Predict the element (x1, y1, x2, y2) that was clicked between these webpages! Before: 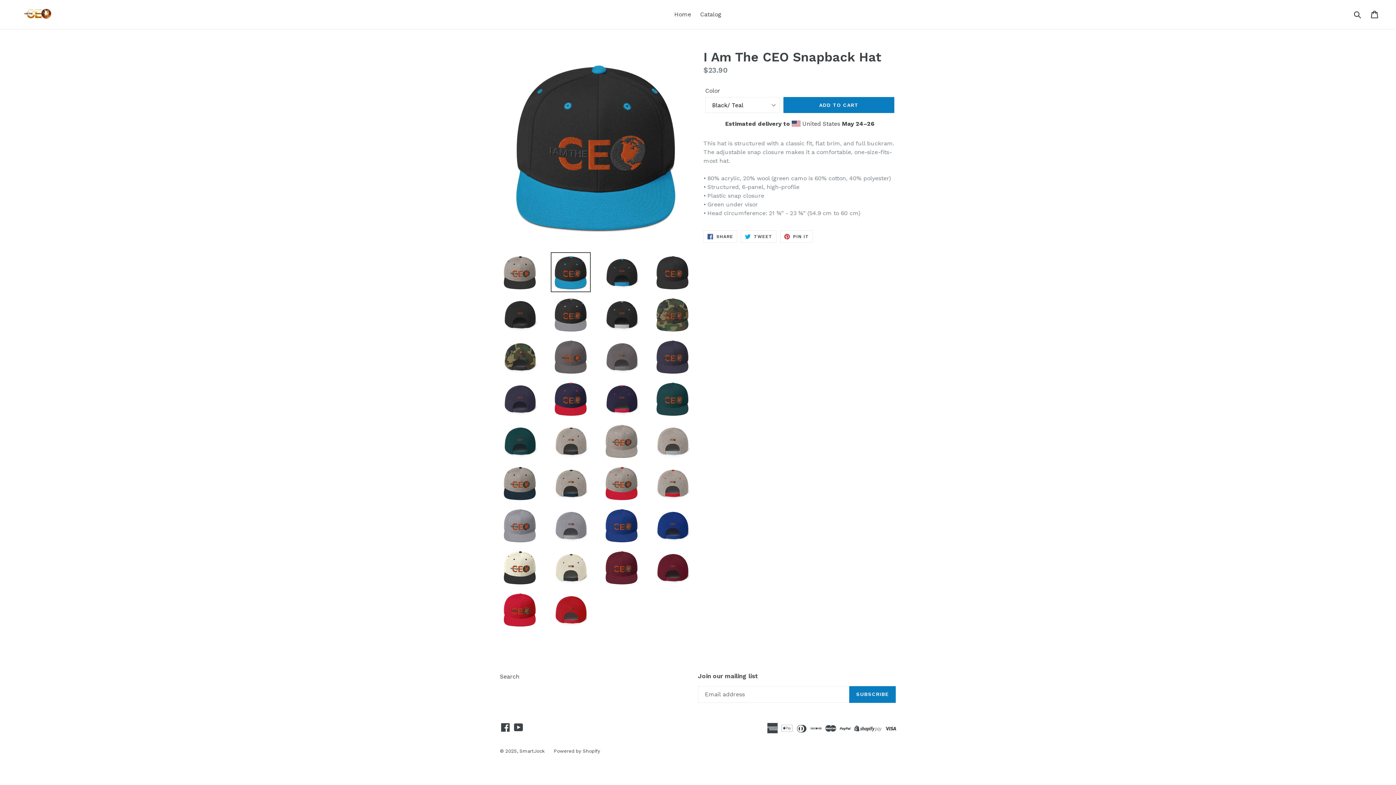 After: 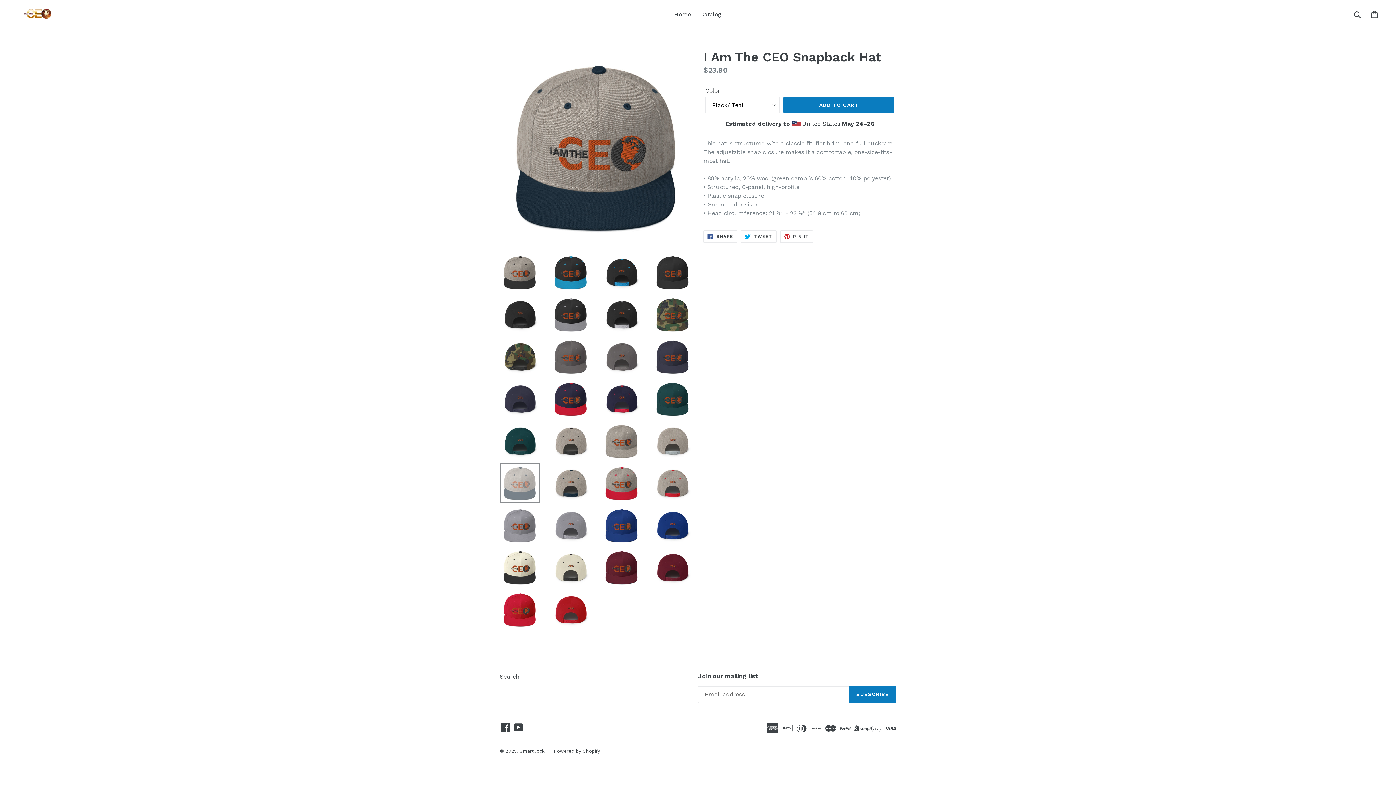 Action: bbox: (500, 463, 540, 503)